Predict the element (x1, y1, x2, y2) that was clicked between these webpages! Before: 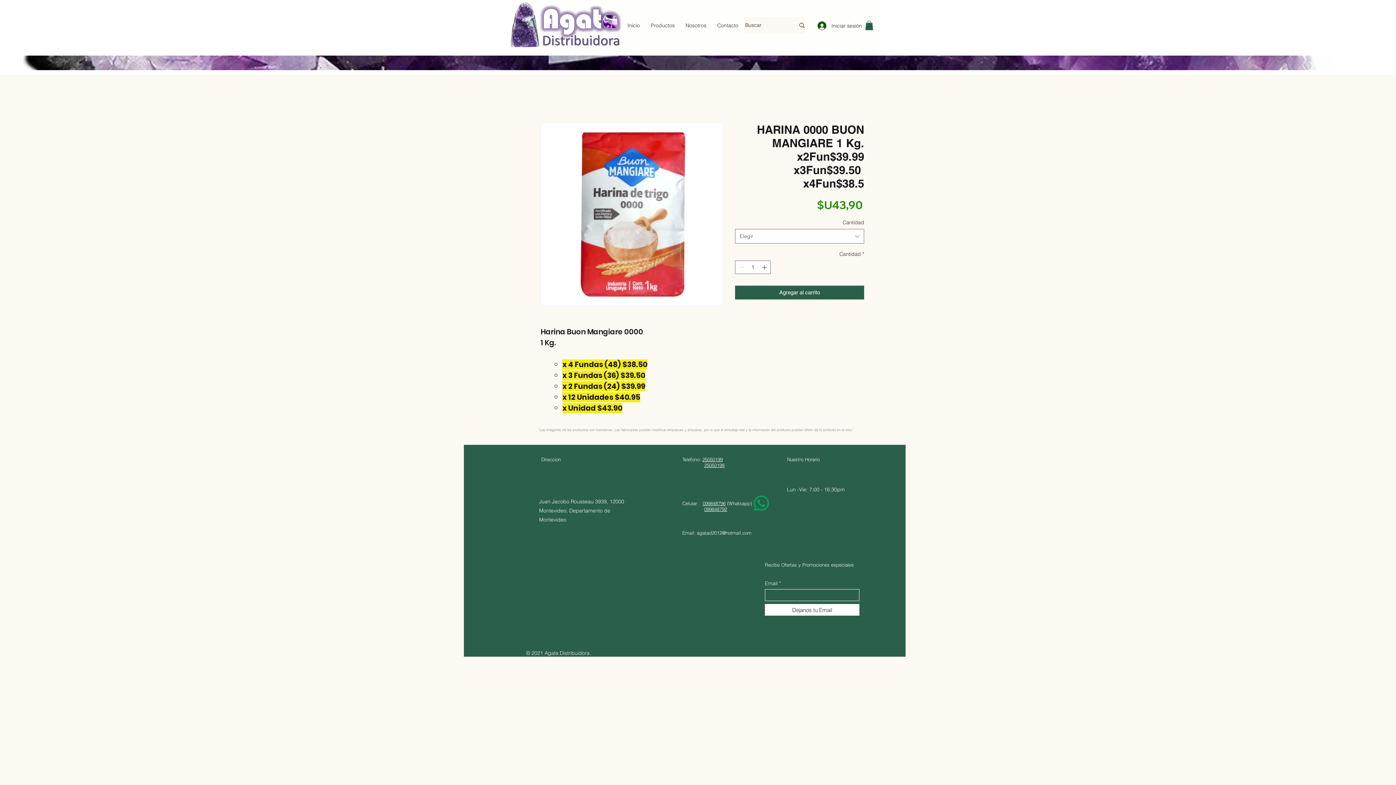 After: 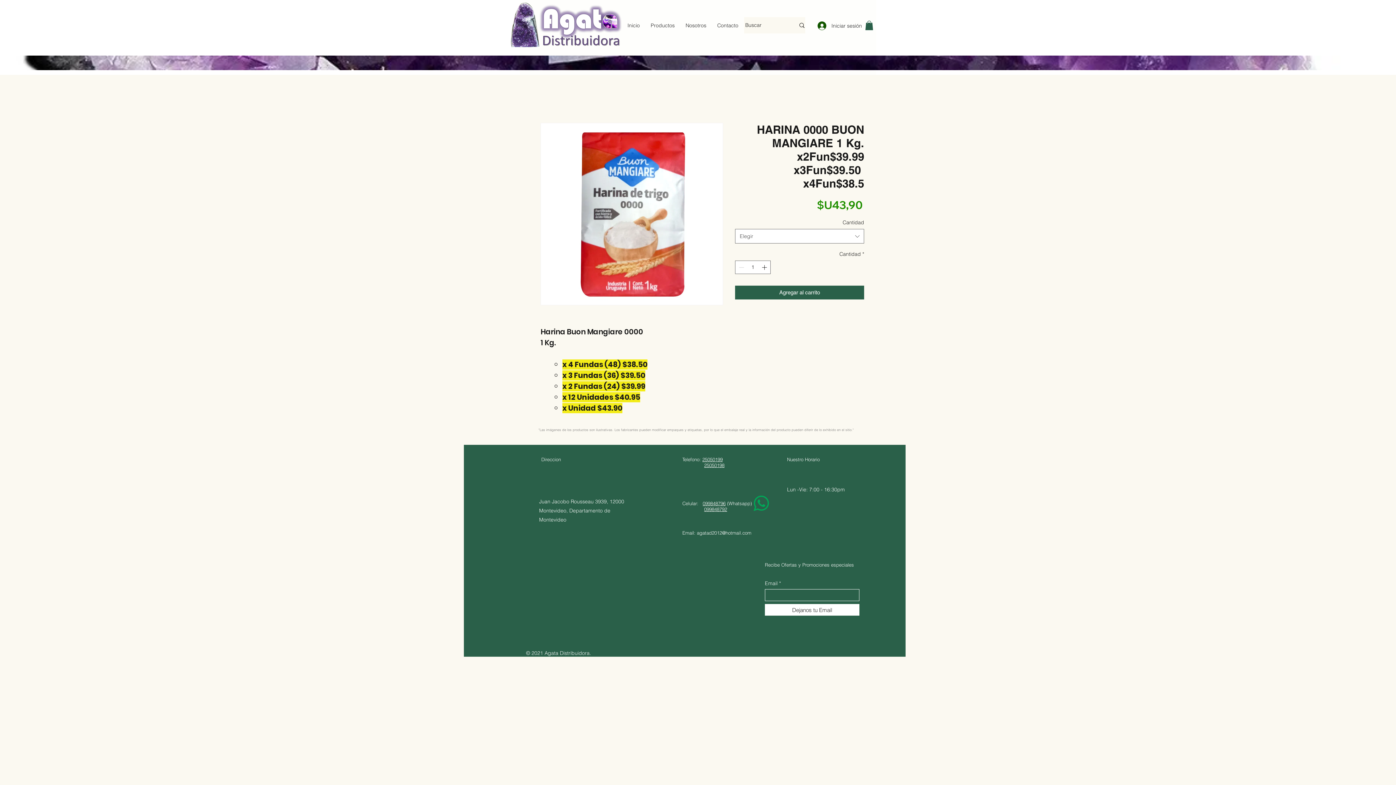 Action: bbox: (704, 506, 727, 512) label: 099848792